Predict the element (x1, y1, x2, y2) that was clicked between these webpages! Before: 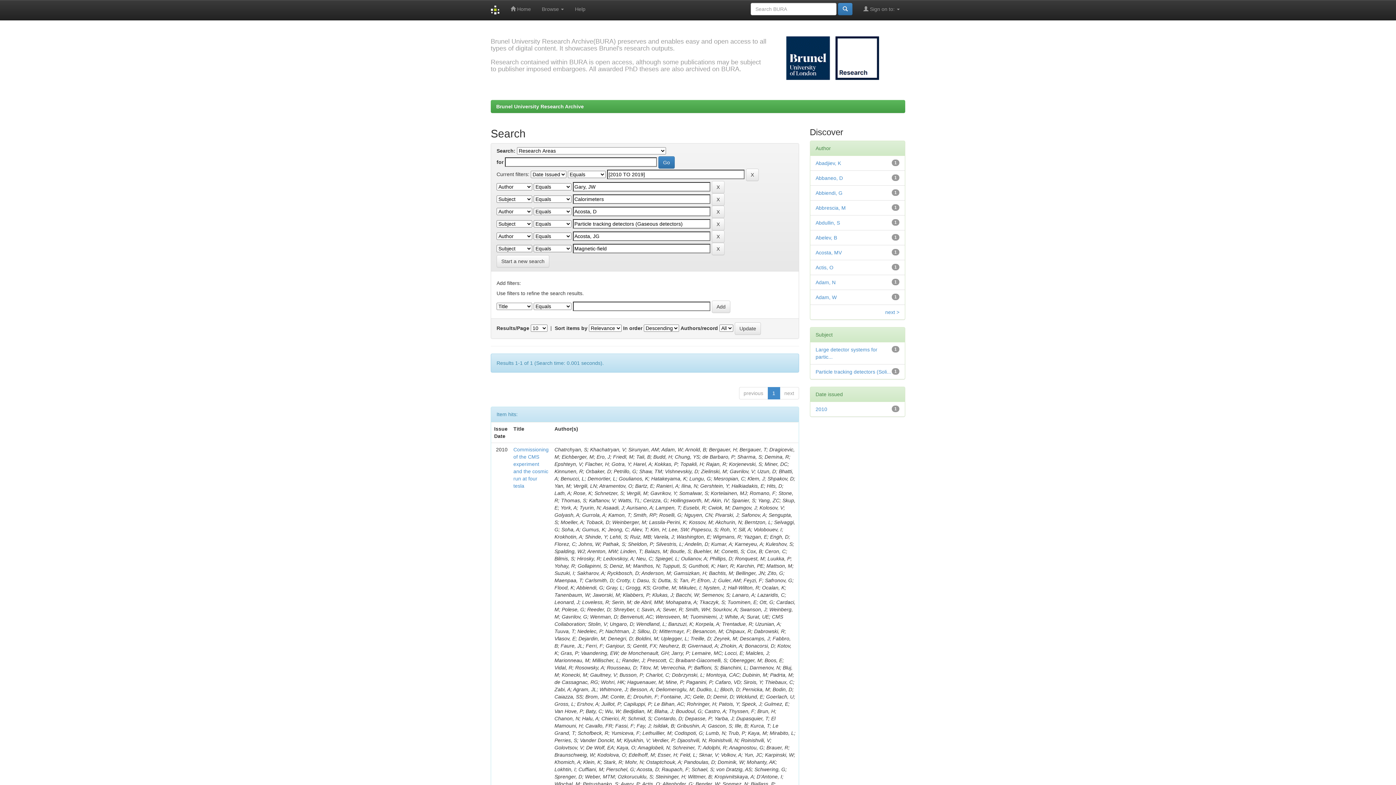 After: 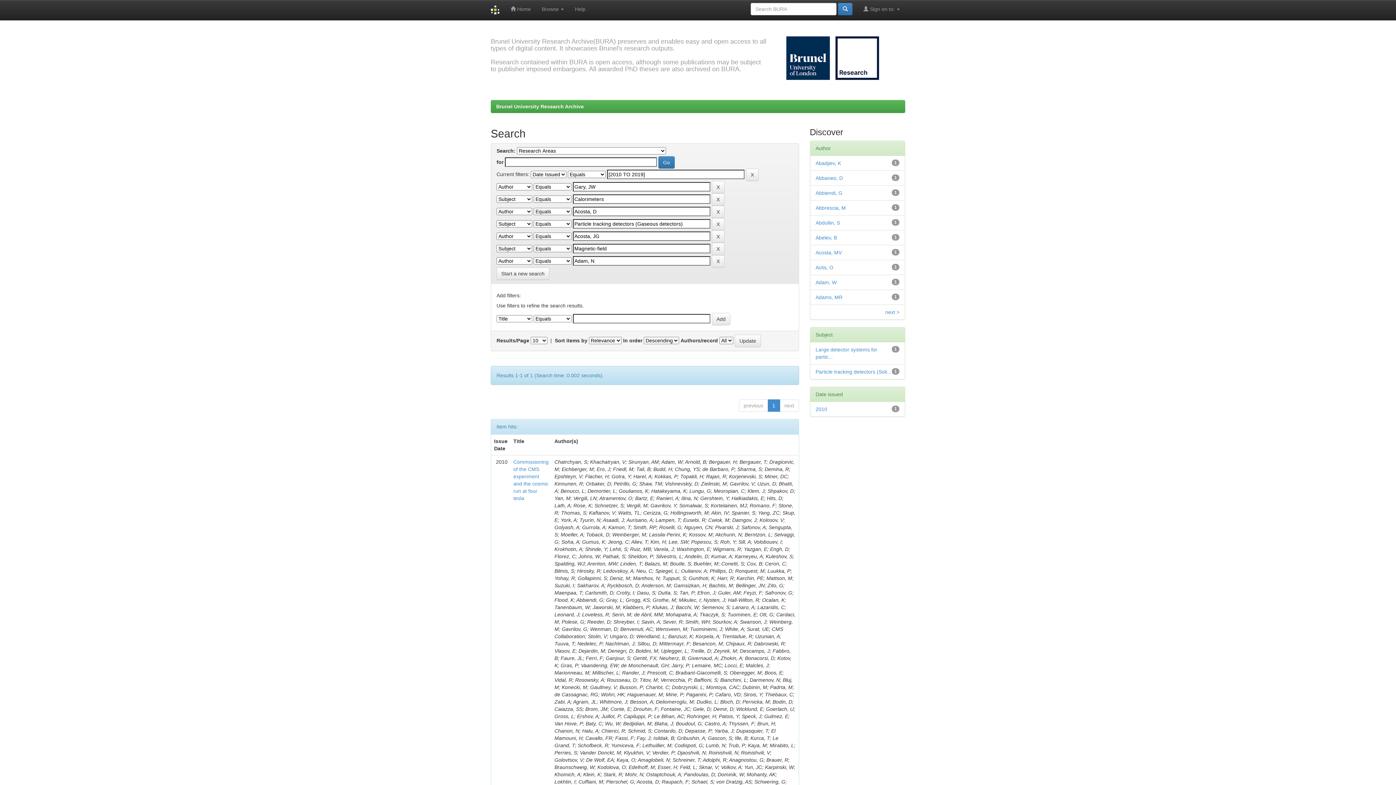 Action: label: Adam, N bbox: (815, 279, 835, 285)